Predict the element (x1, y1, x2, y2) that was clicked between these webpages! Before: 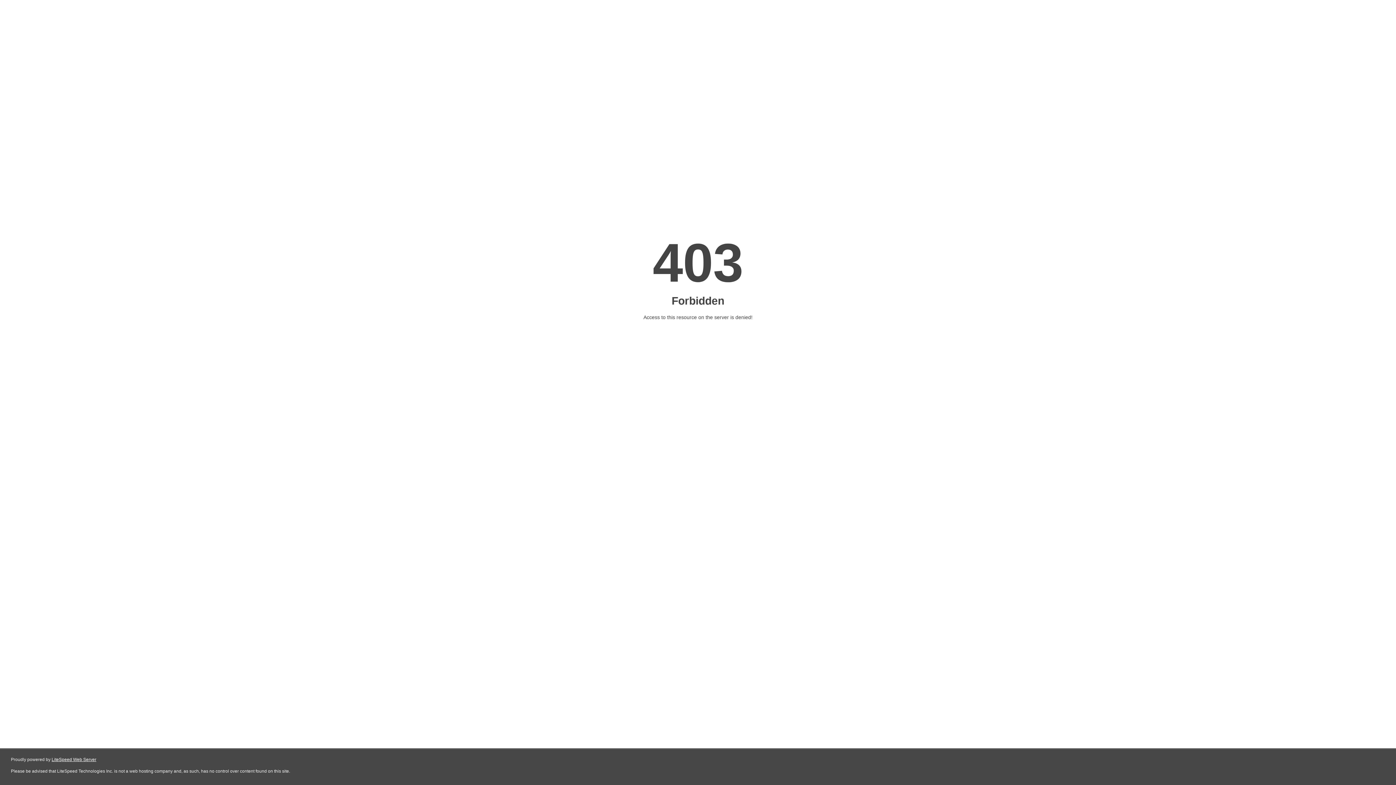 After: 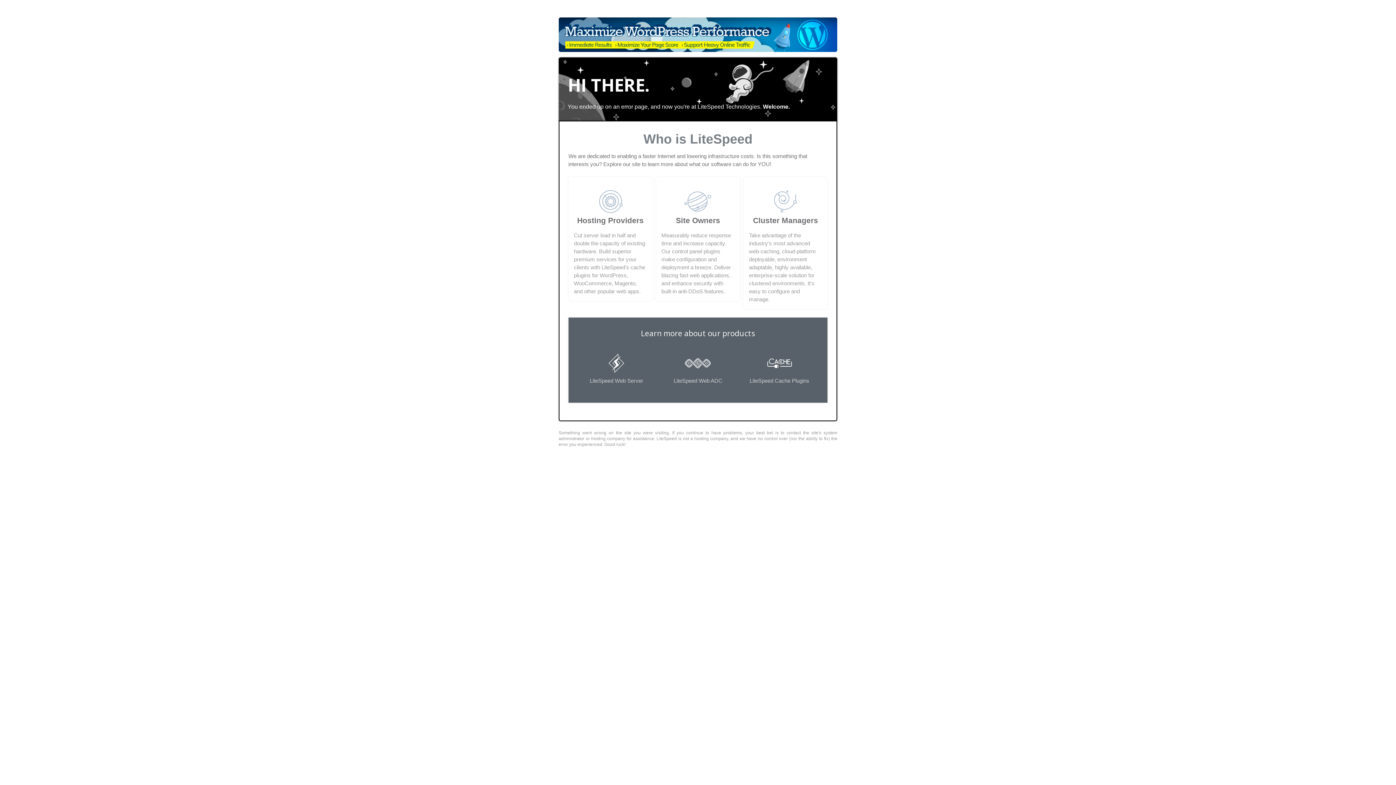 Action: bbox: (51, 757, 96, 762) label: LiteSpeed Web Server